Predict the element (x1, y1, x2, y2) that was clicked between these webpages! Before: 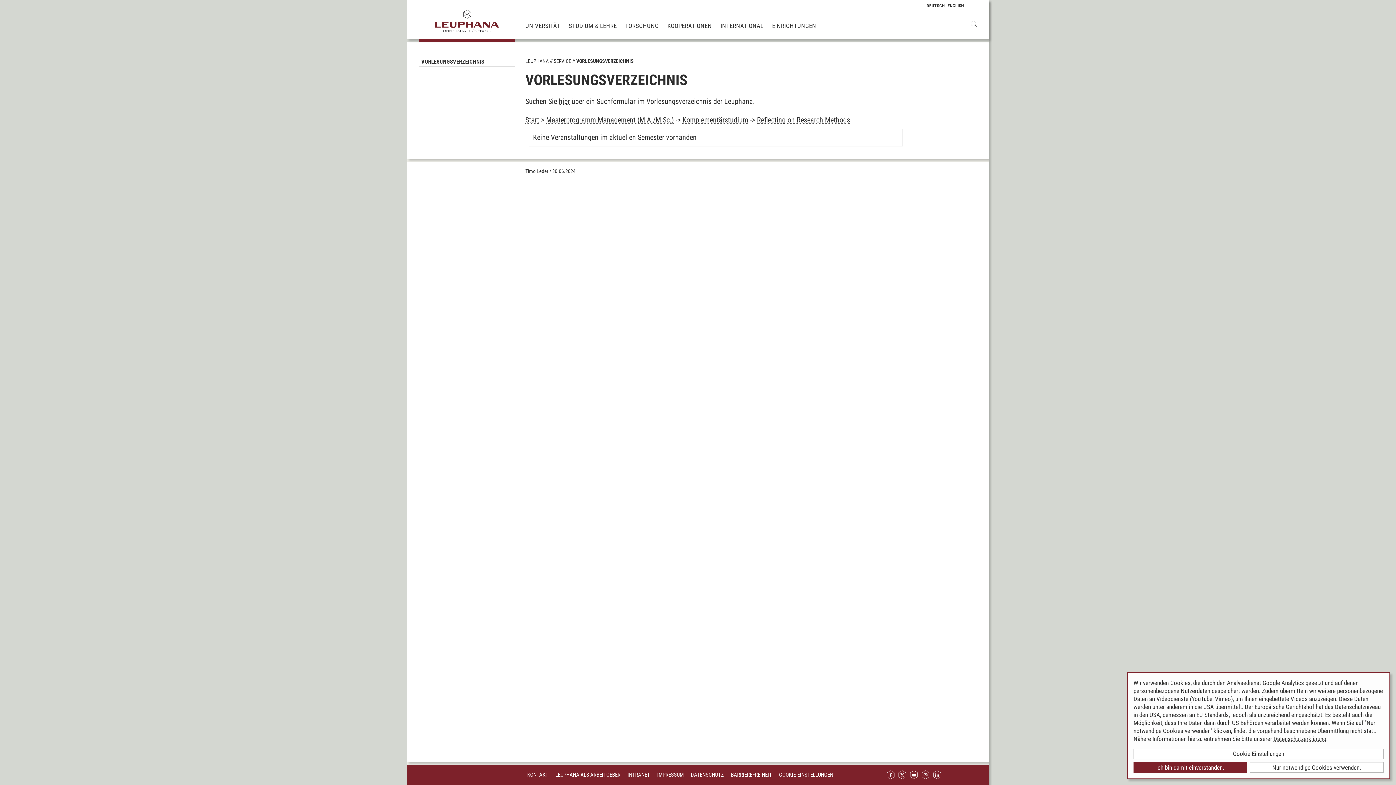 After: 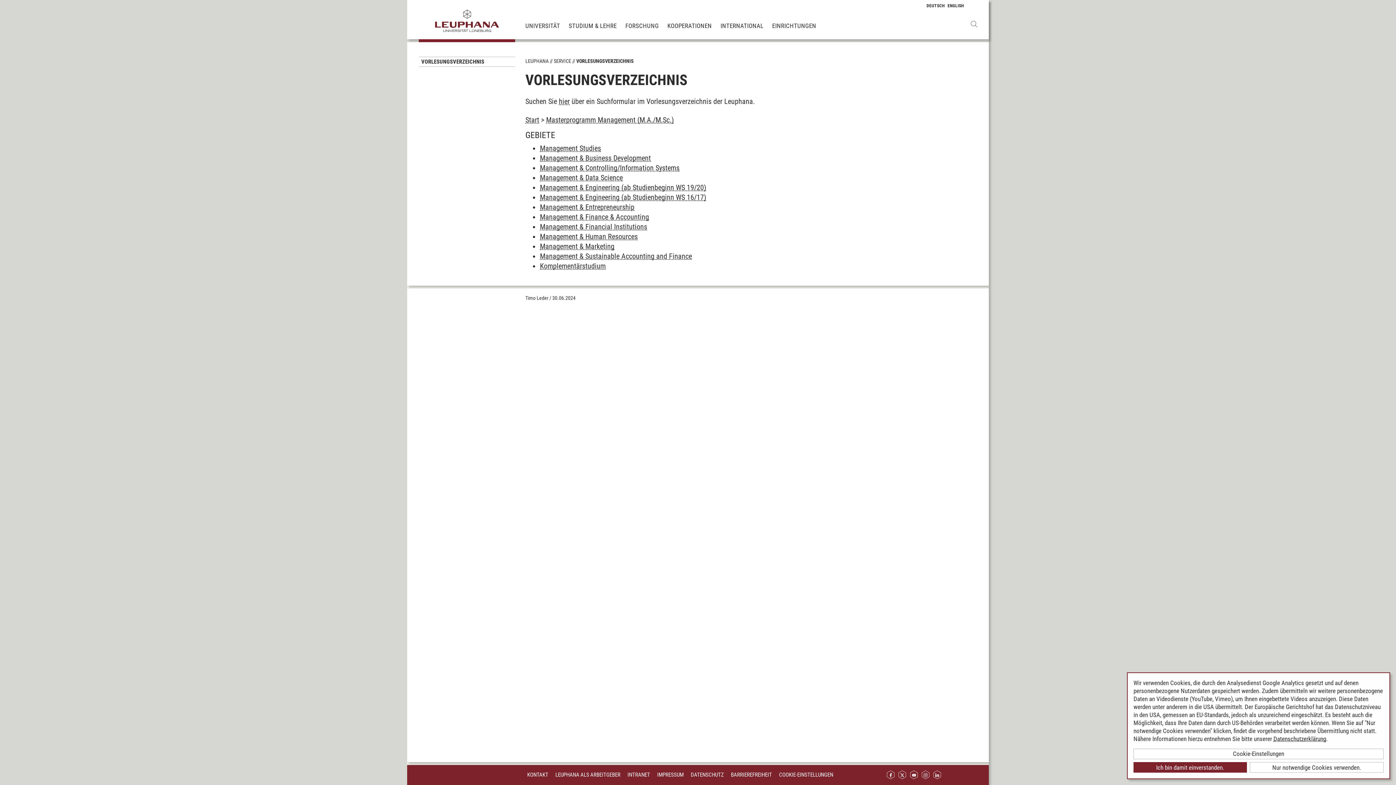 Action: label: Masterprogramm Management (M.A./M.Sc.) bbox: (546, 115, 673, 124)